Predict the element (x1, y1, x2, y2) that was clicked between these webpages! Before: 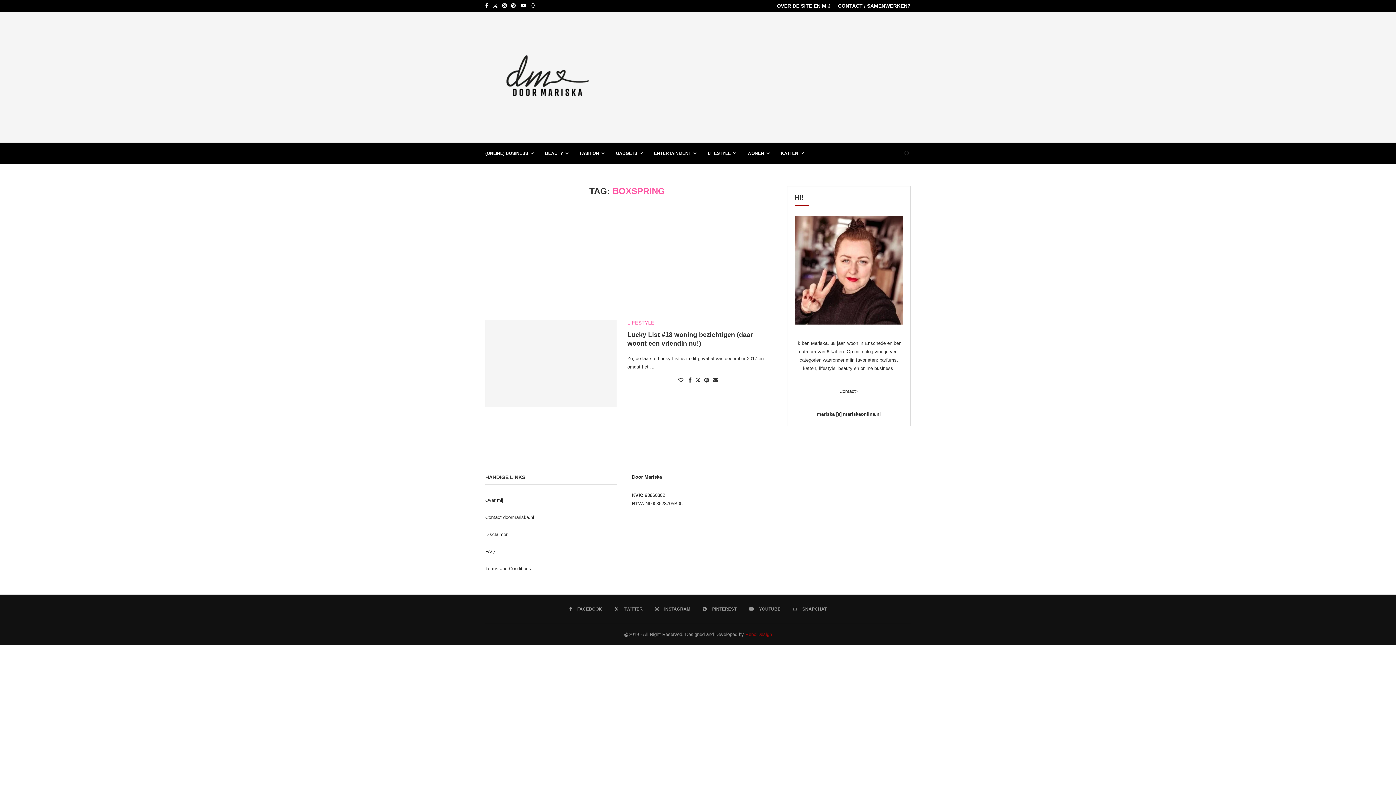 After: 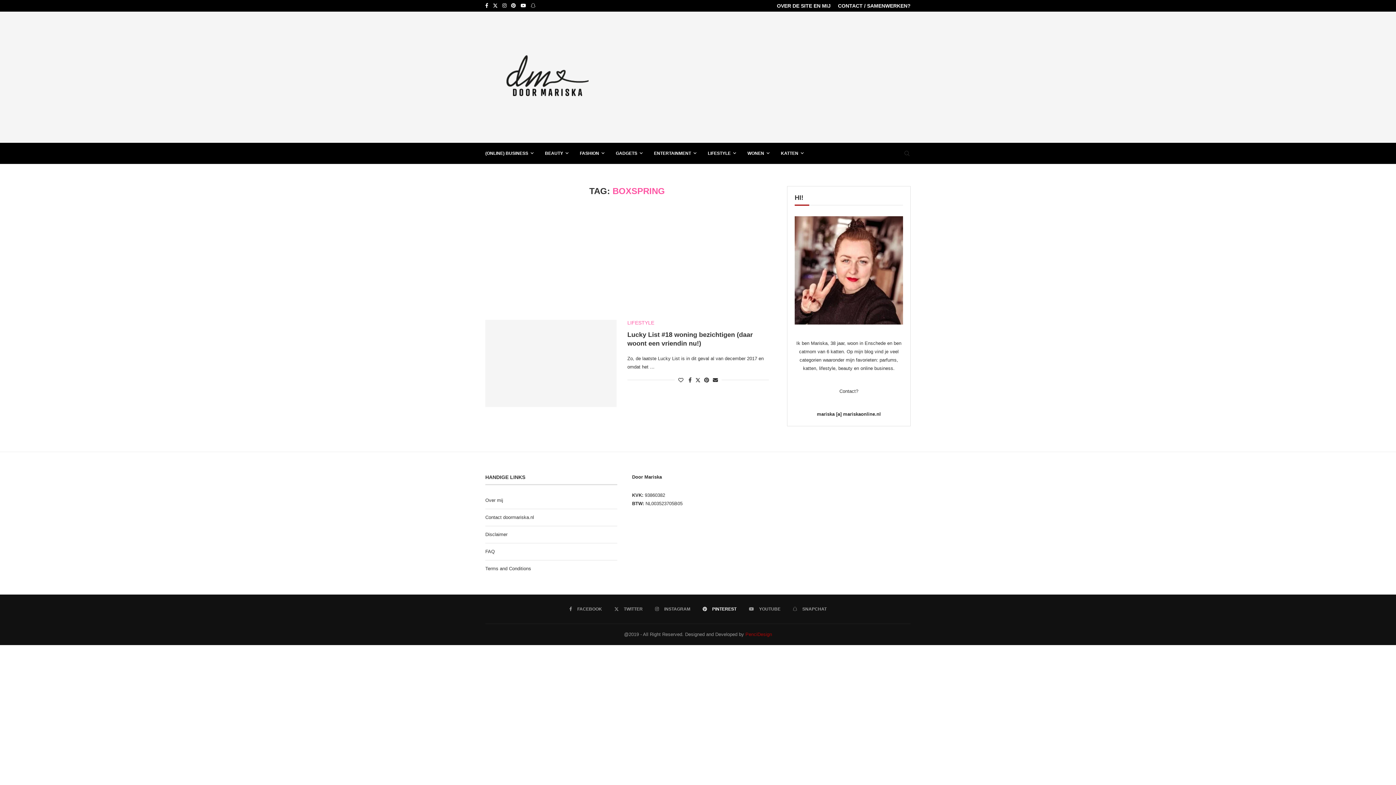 Action: label: Pinterest bbox: (702, 605, 736, 613)